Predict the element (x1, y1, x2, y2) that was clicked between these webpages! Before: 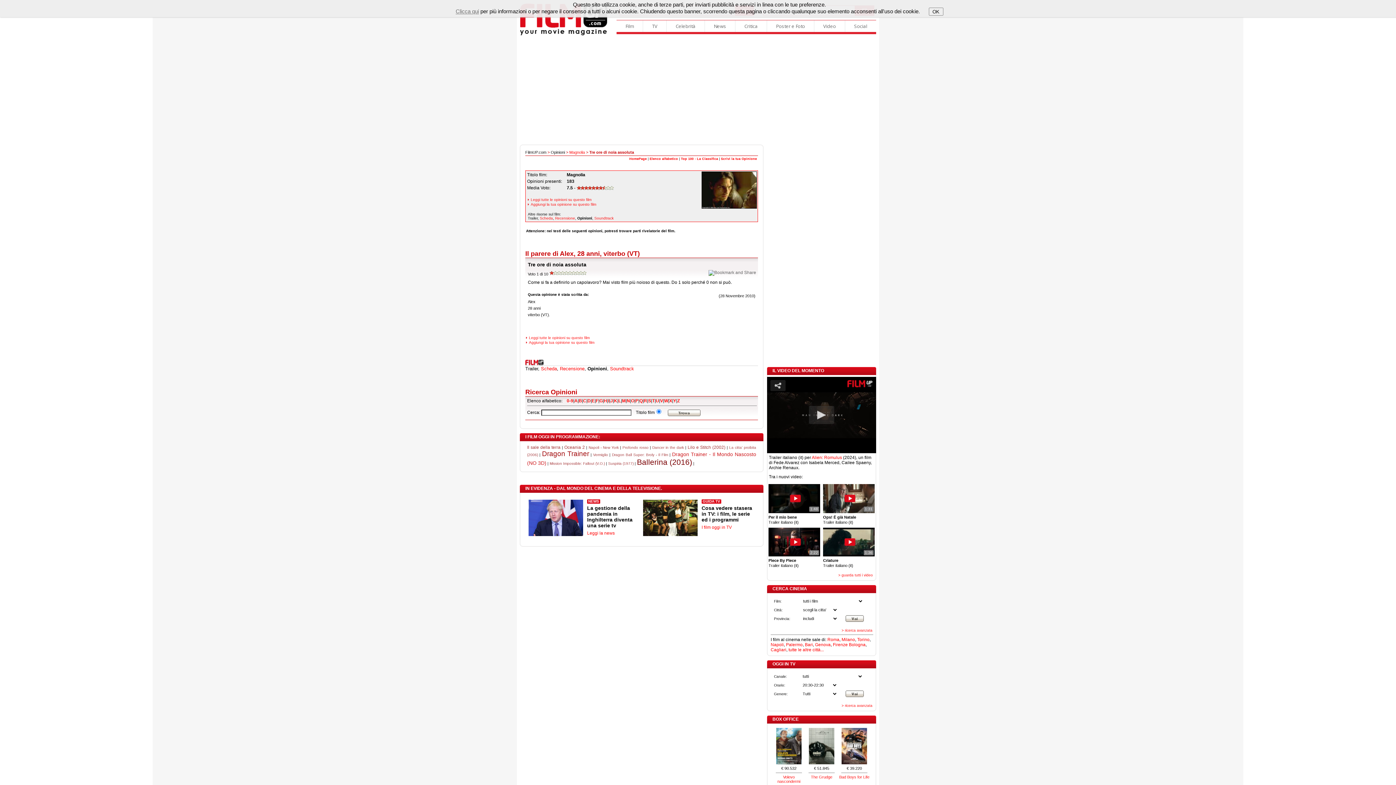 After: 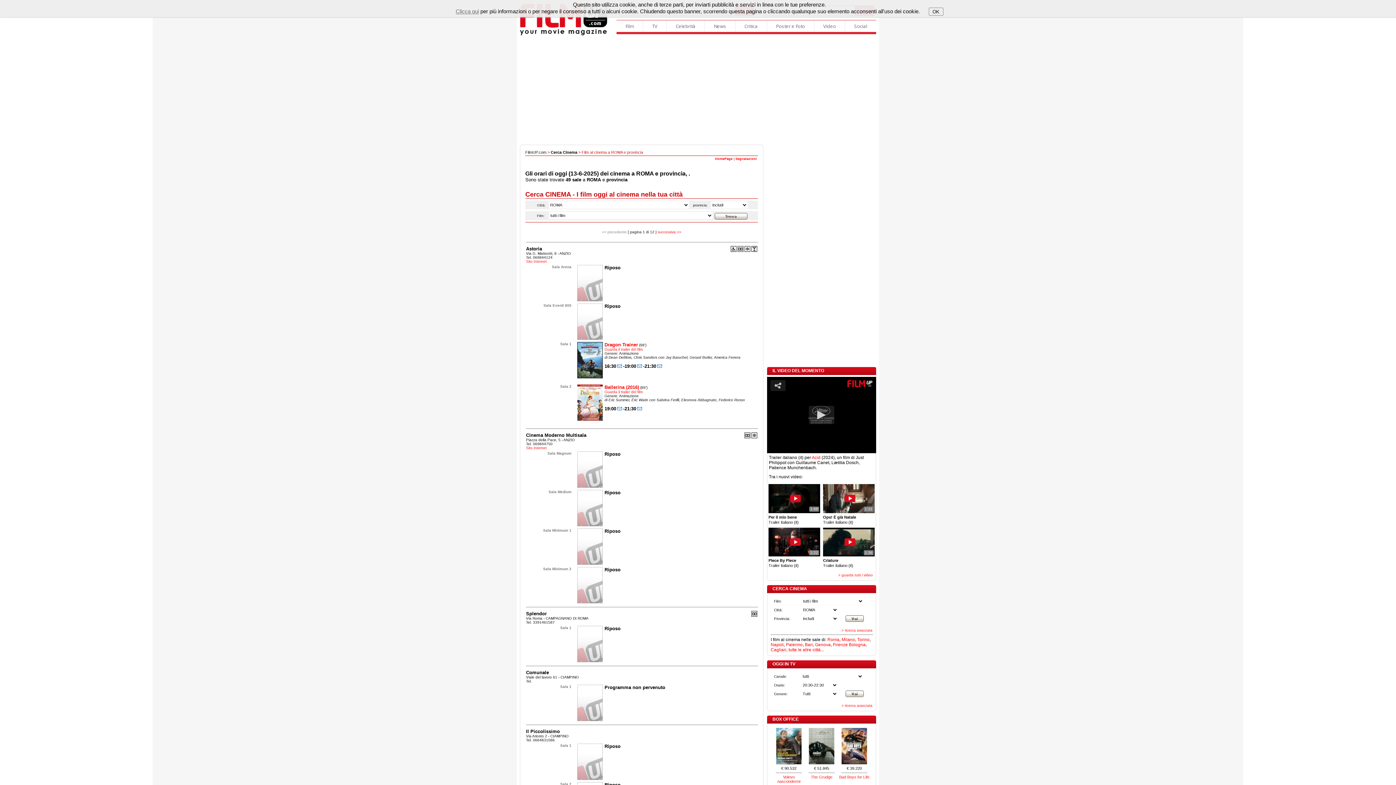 Action: bbox: (827, 637, 839, 642) label: Roma